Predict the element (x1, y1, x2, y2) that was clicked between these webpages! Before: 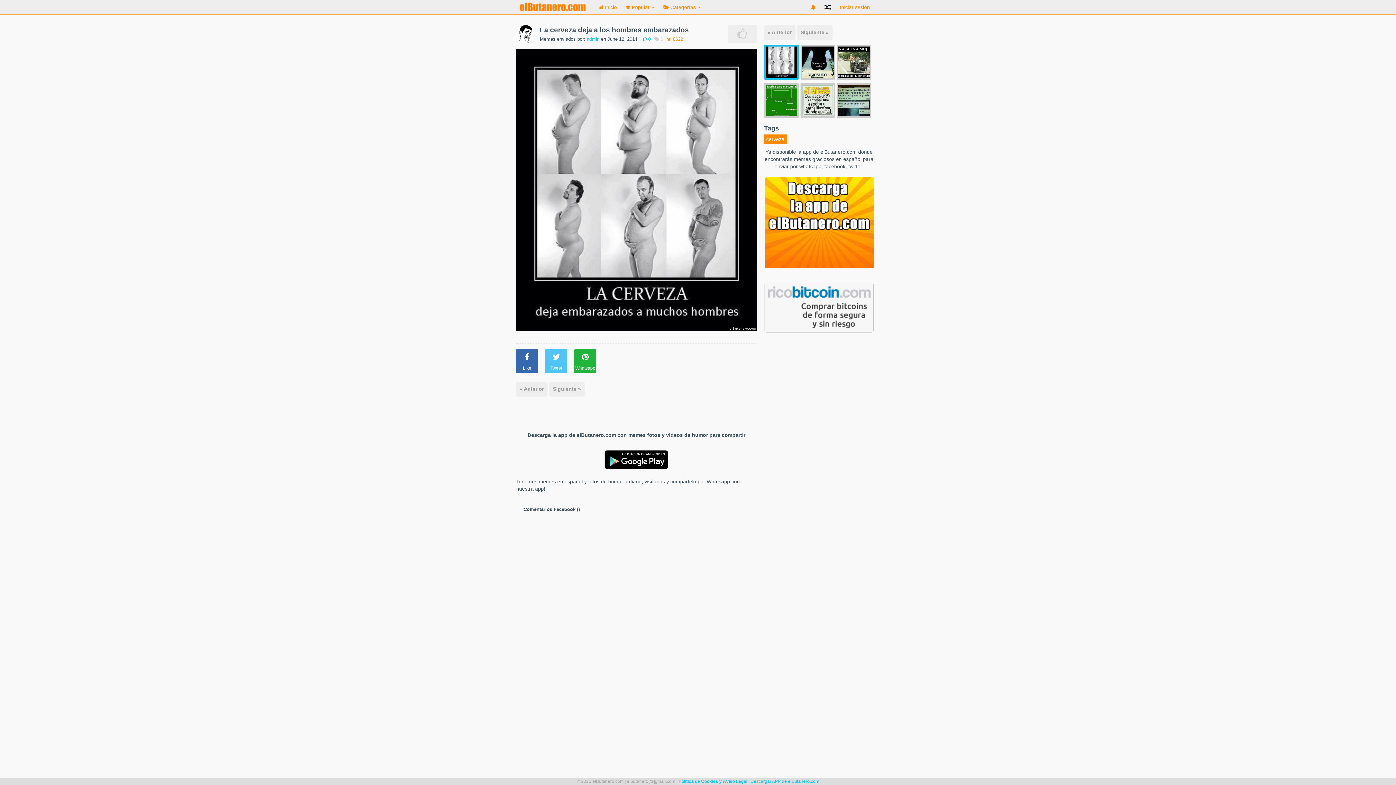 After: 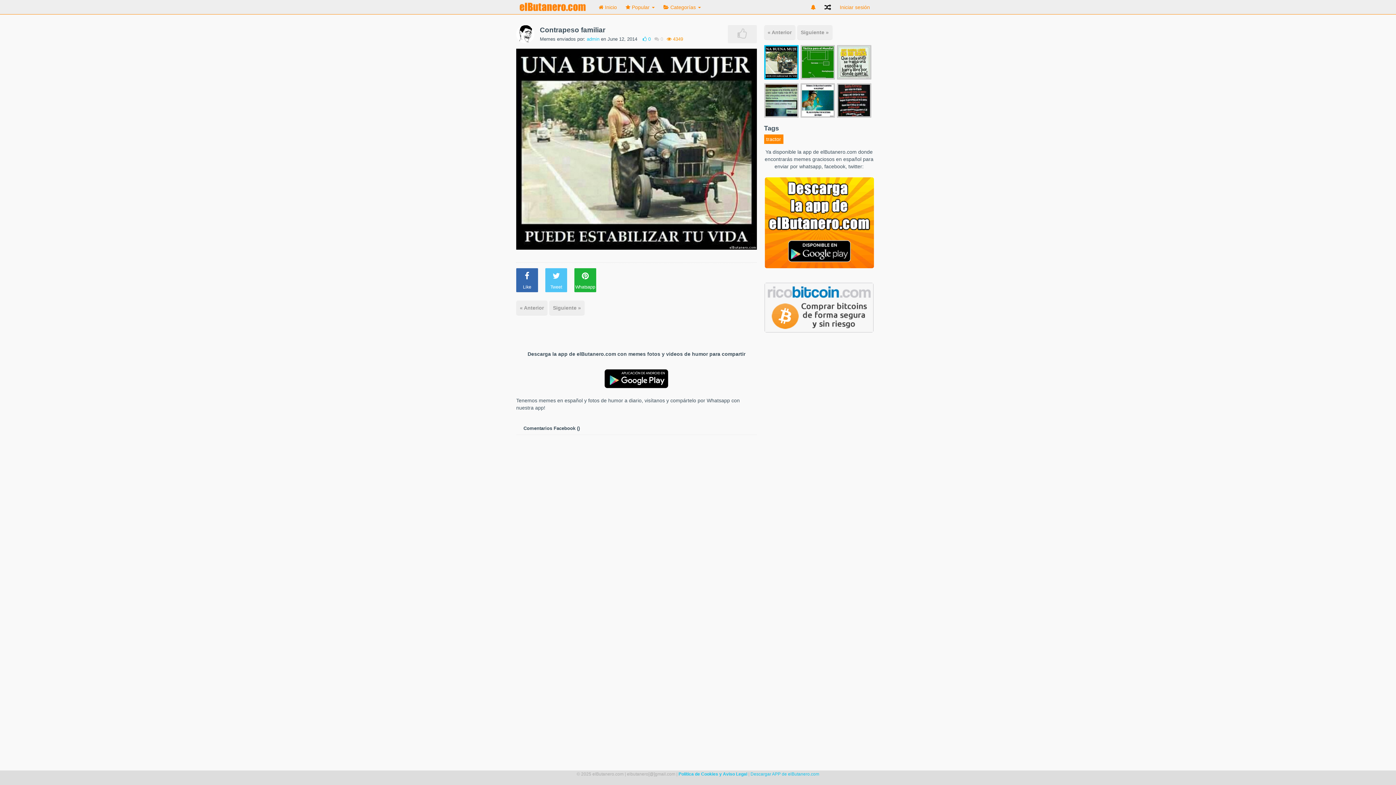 Action: bbox: (836, 45, 873, 79)